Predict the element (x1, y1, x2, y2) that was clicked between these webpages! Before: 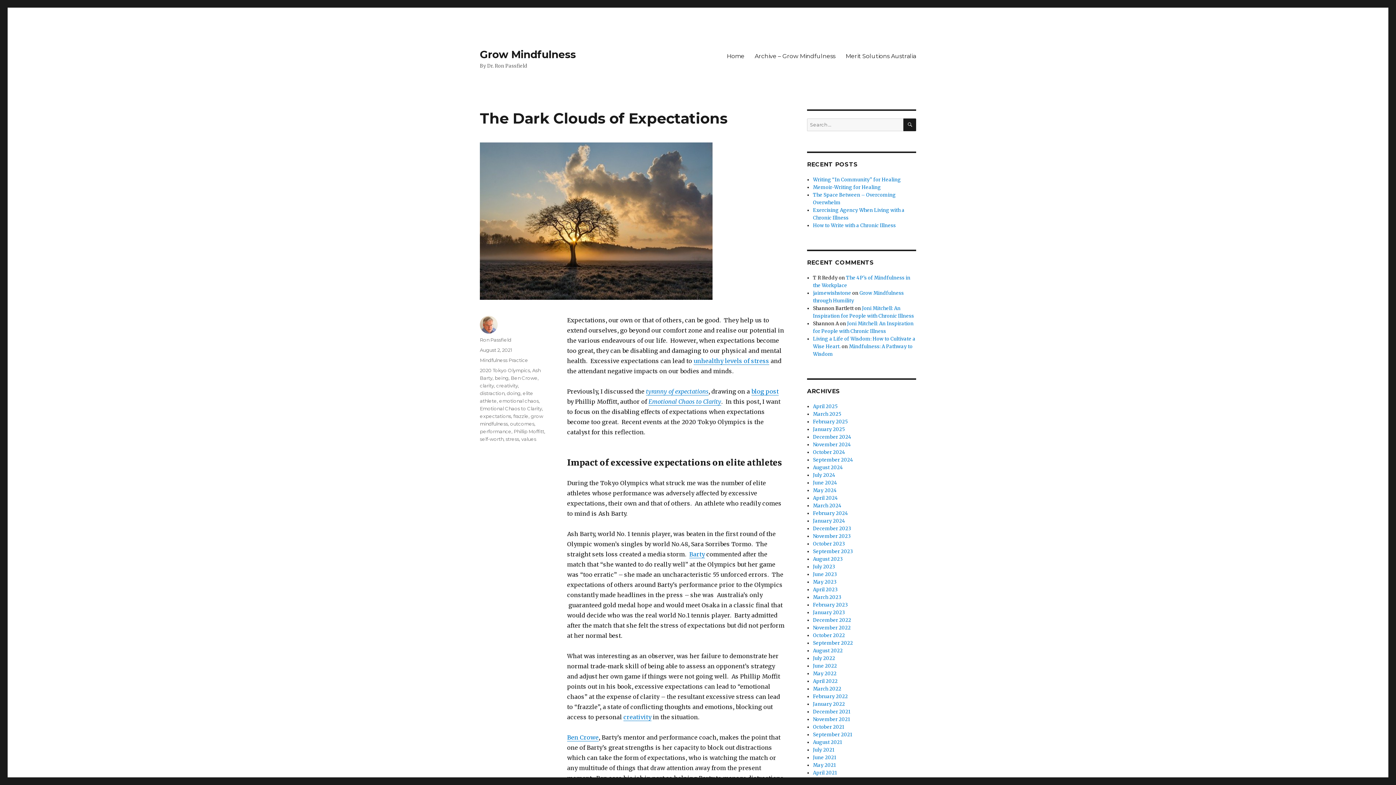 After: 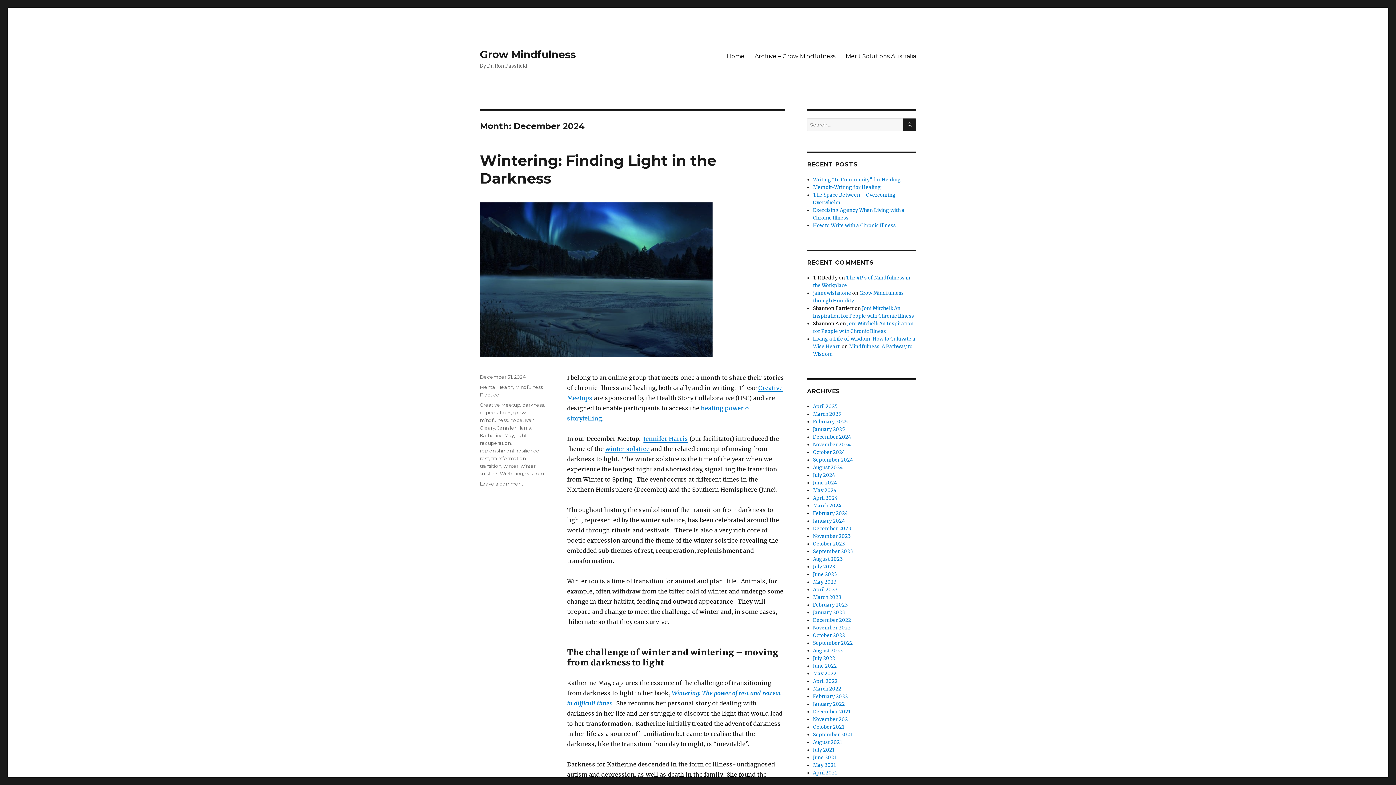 Action: label: December 2024 bbox: (813, 434, 851, 440)